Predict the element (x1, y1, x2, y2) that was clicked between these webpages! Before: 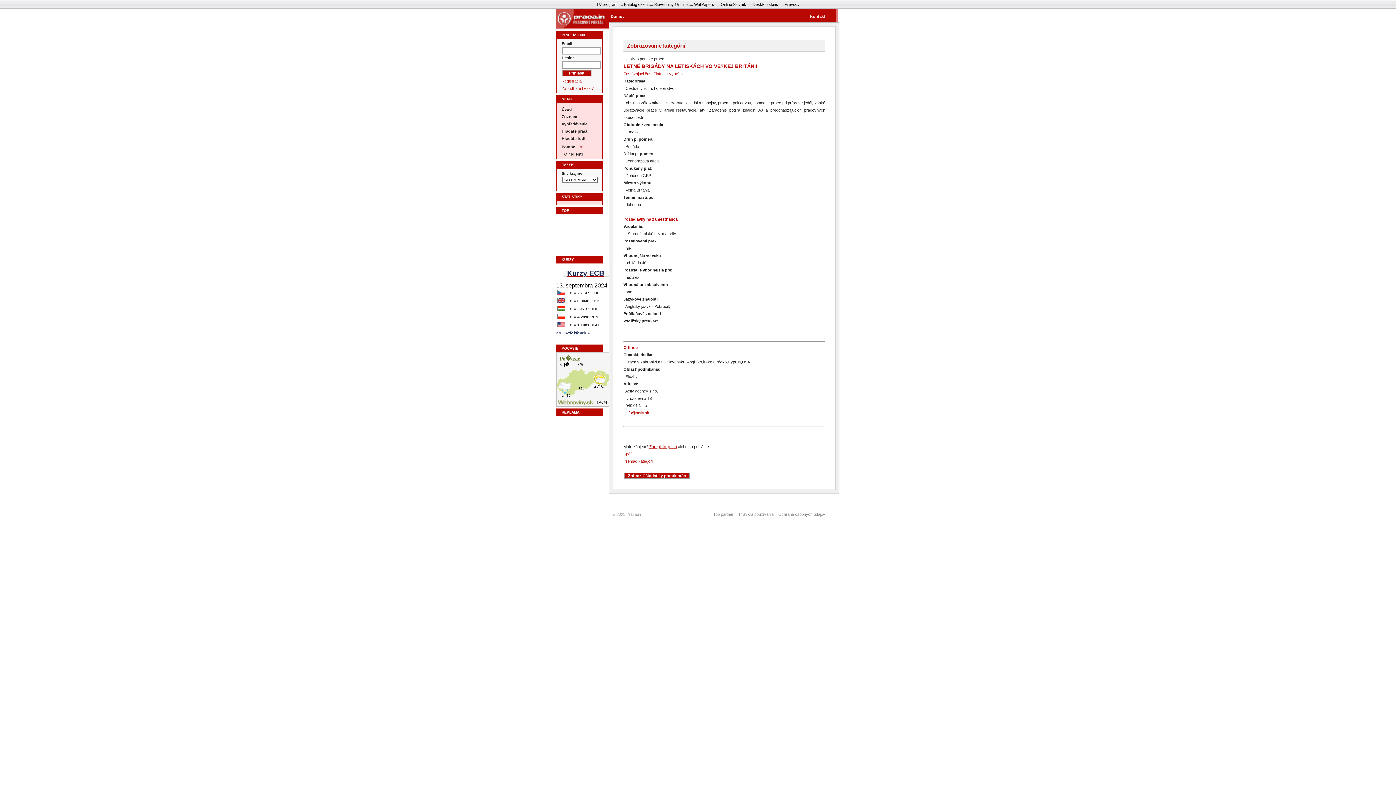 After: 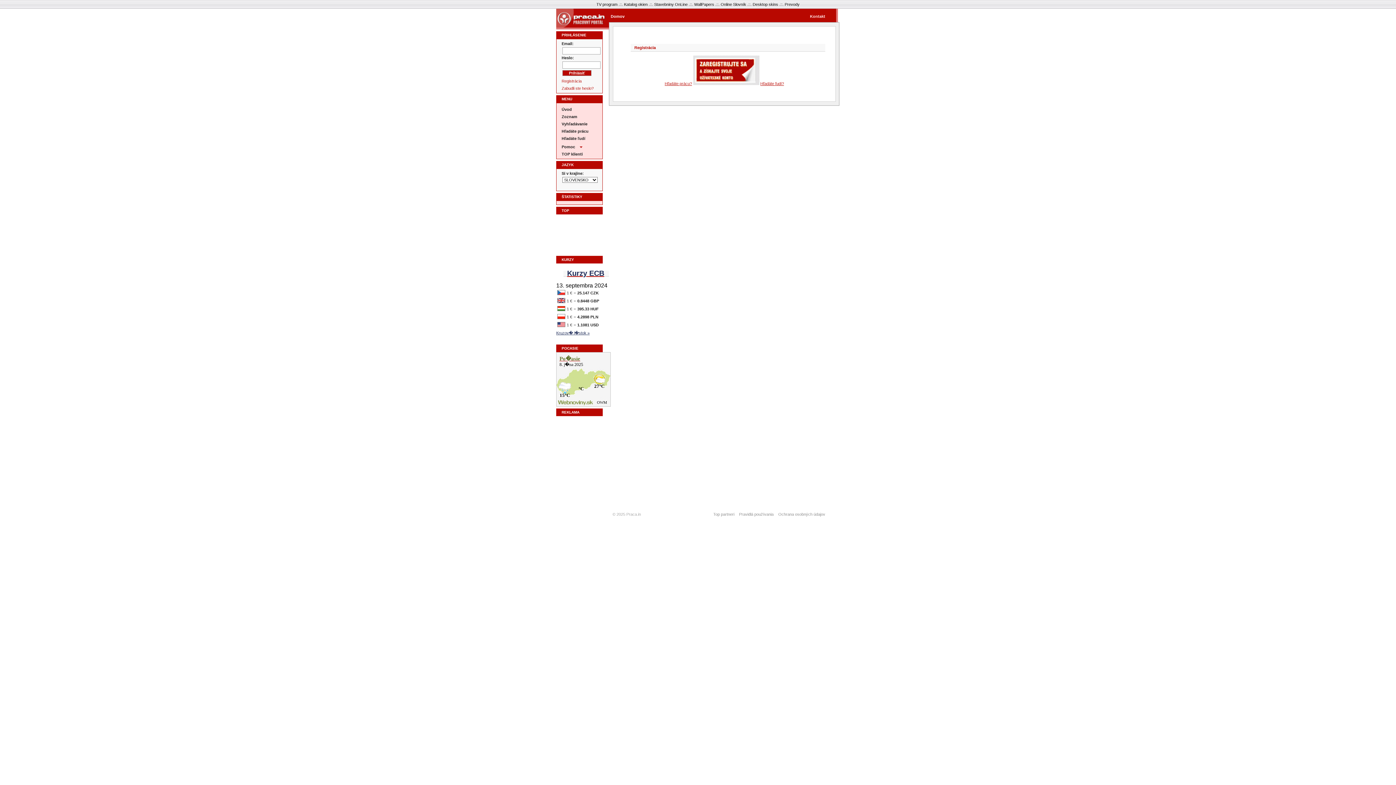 Action: bbox: (561, 76, 601, 84) label: Registrácia